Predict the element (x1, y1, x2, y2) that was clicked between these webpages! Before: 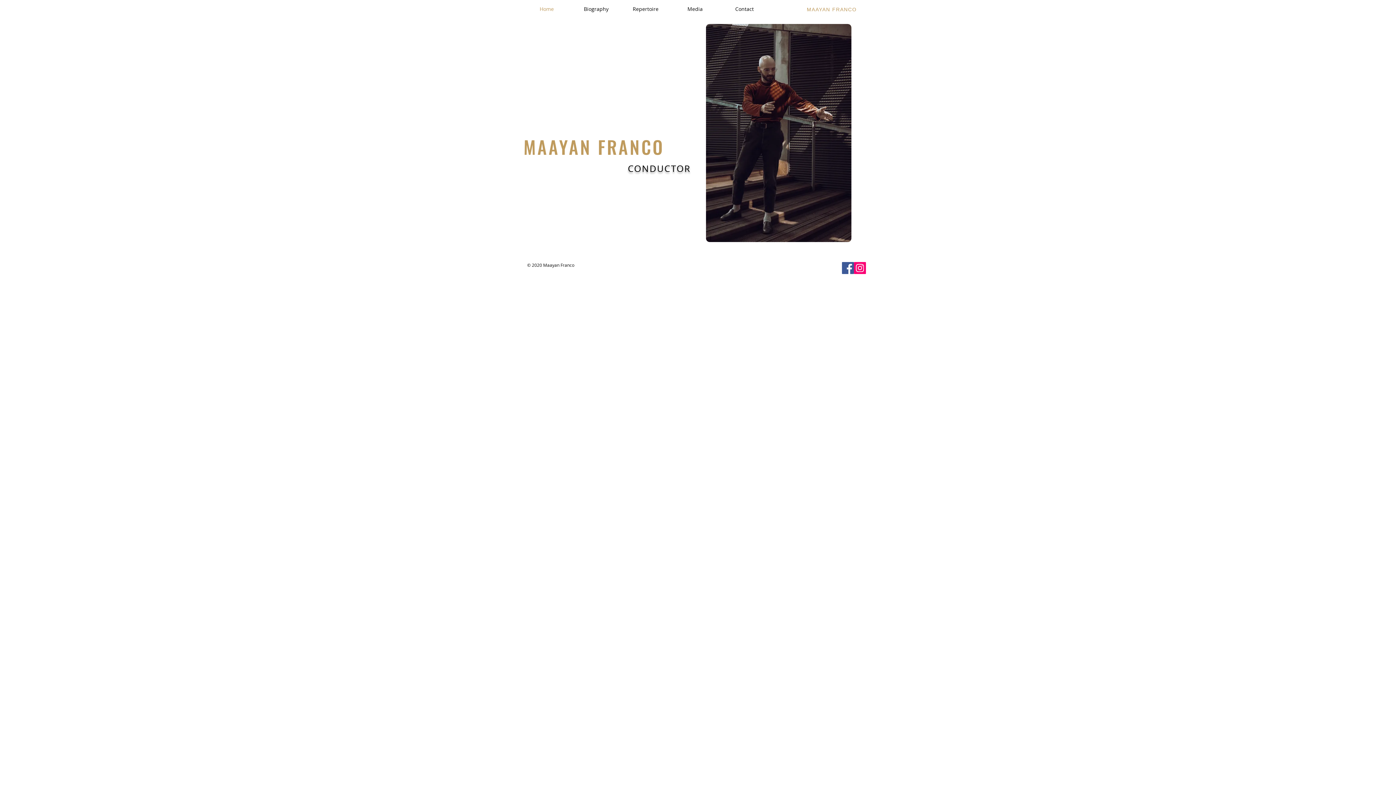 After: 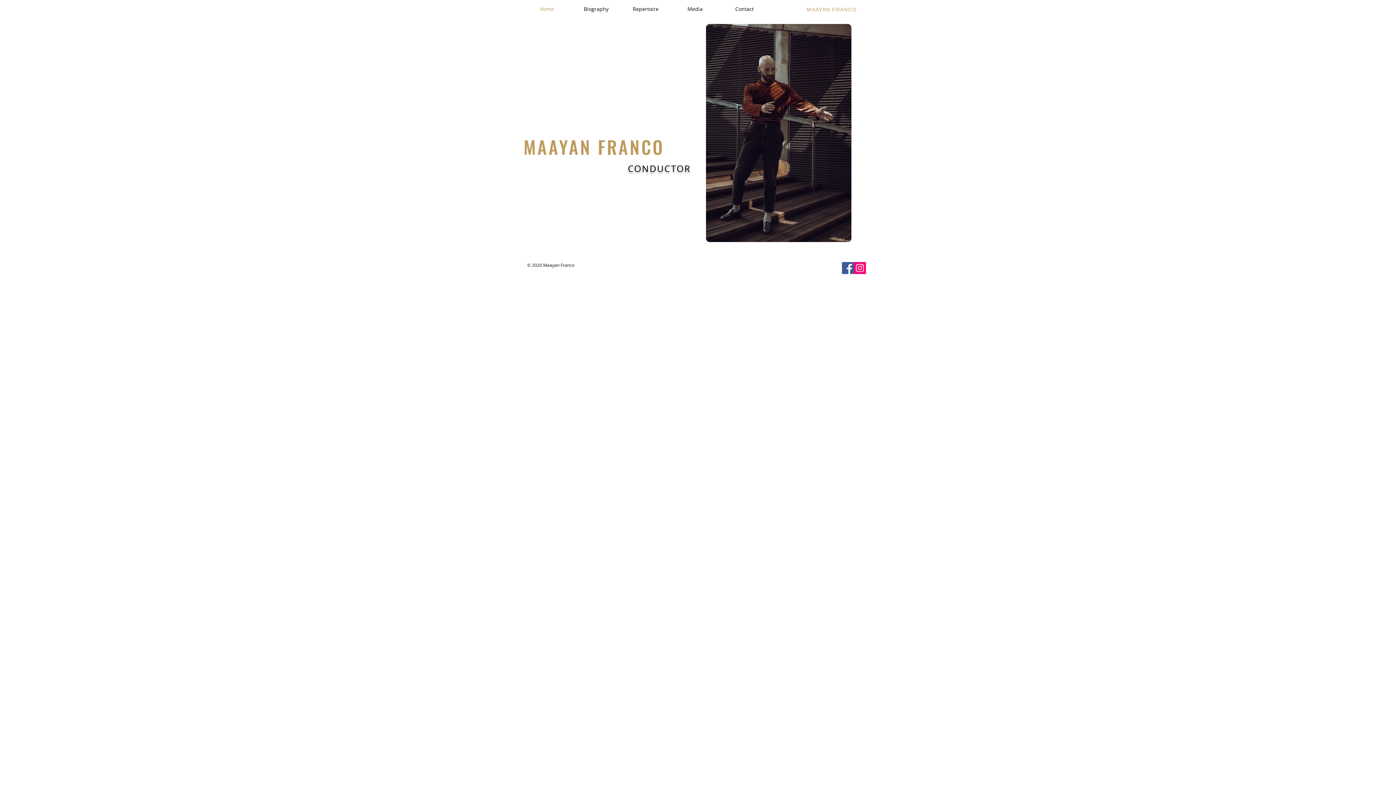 Action: bbox: (776, 269, 783, 277) label: Spotify White Icon